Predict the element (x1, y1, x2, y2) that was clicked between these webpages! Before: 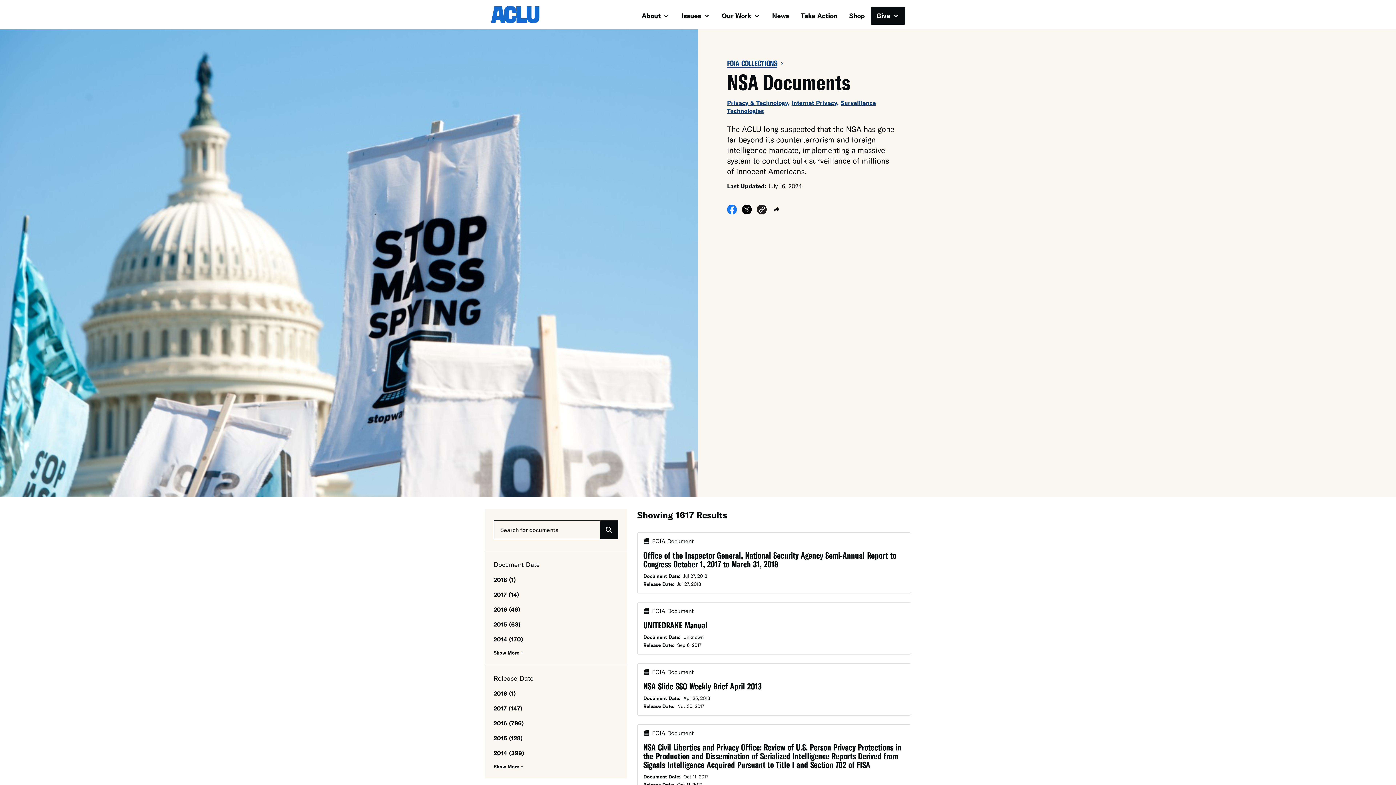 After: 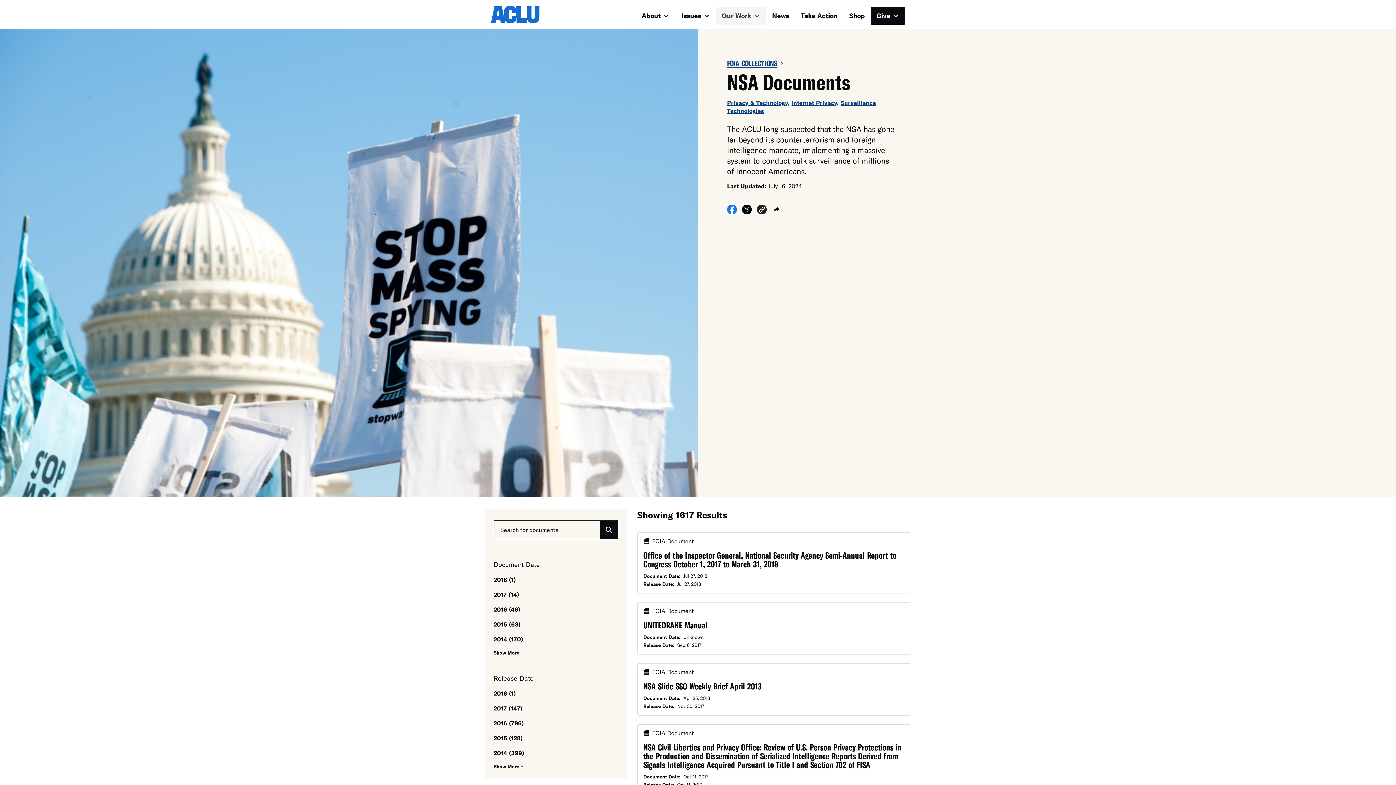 Action: label: Our Work  bbox: (716, 6, 766, 24)